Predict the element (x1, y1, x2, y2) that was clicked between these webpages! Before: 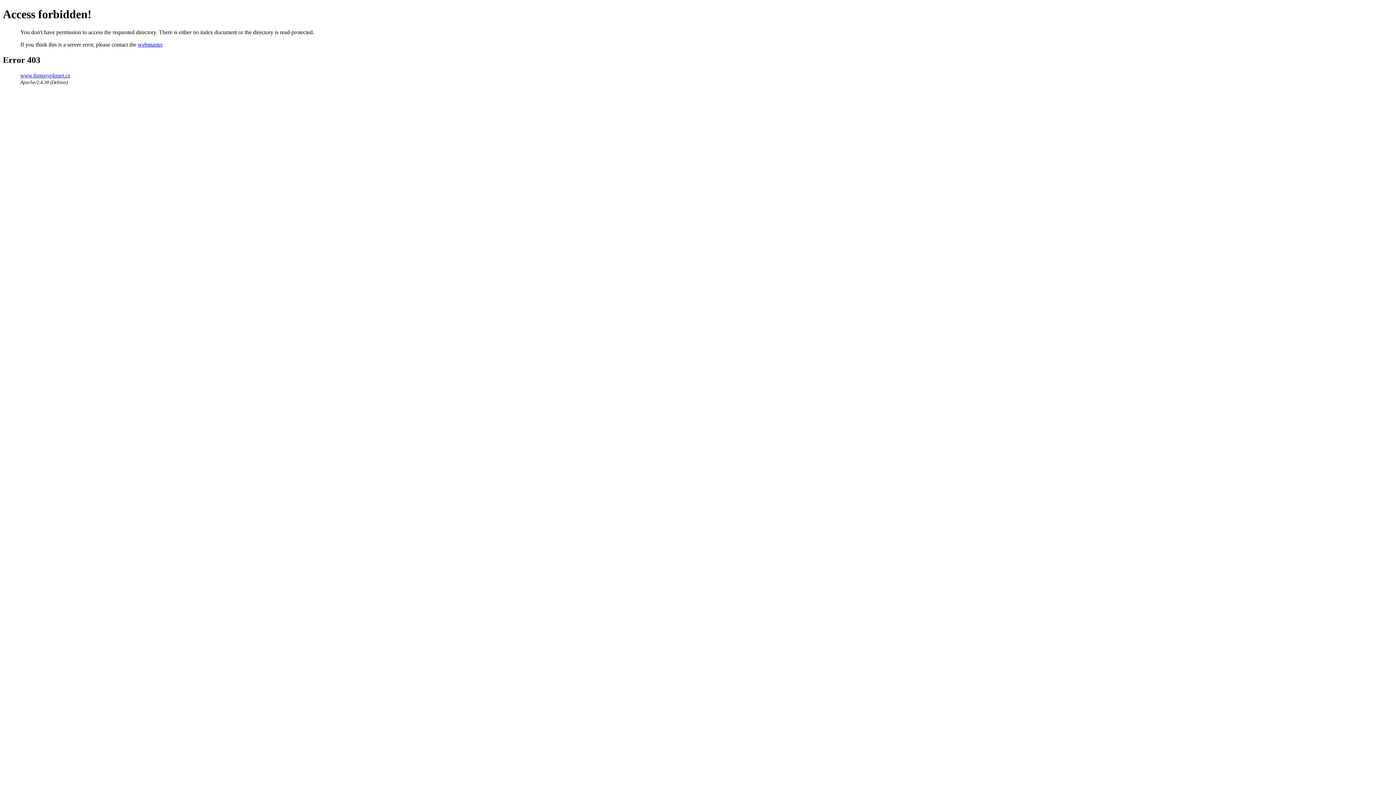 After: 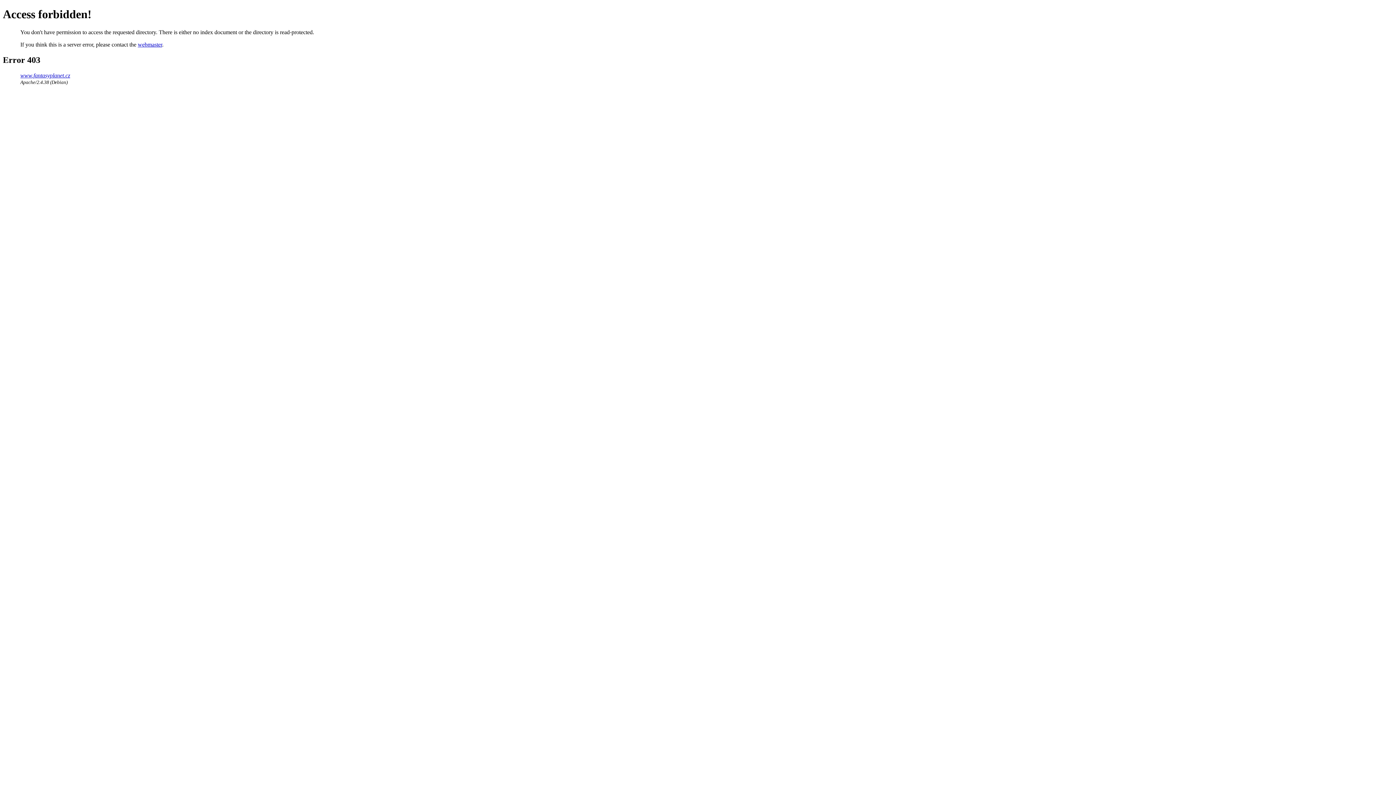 Action: label: www.fantasyplanet.cz bbox: (20, 72, 70, 78)